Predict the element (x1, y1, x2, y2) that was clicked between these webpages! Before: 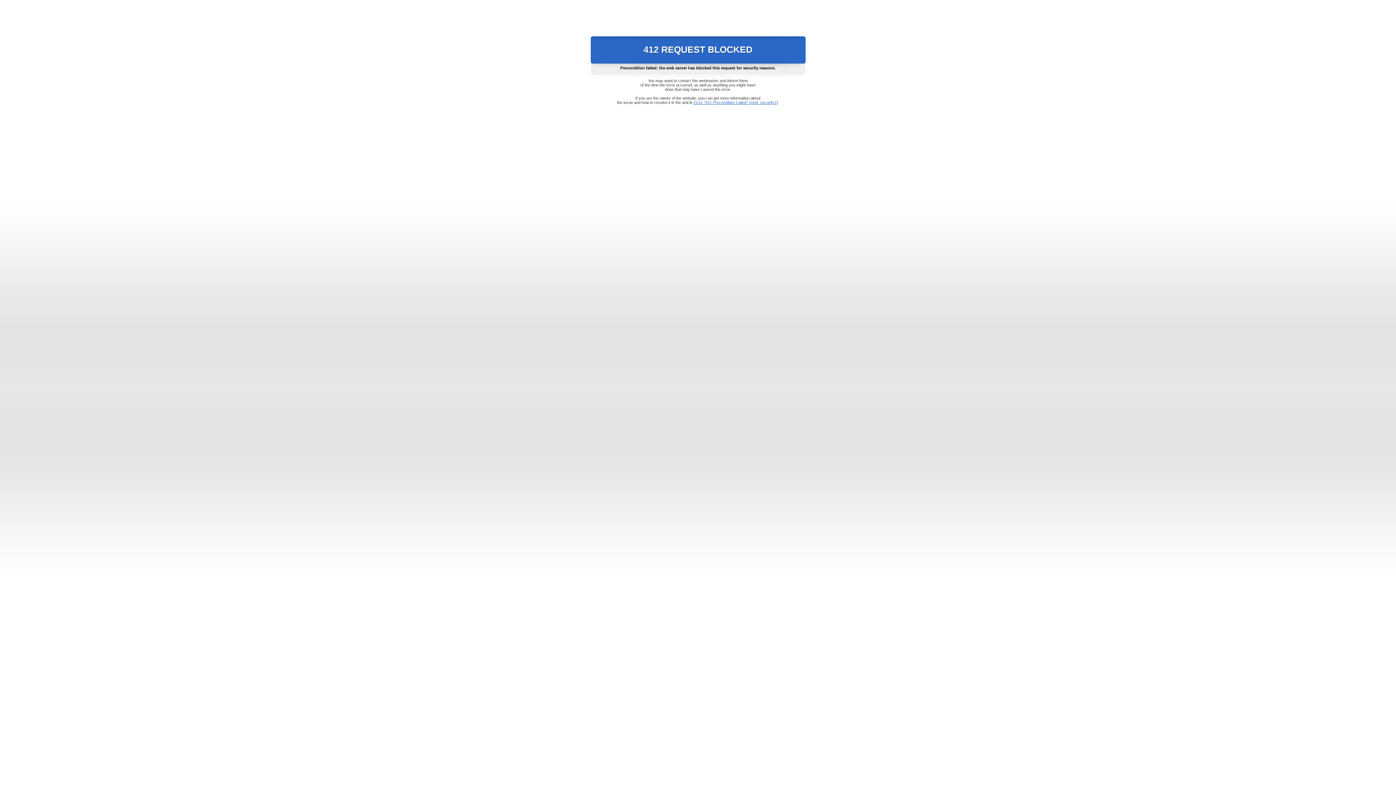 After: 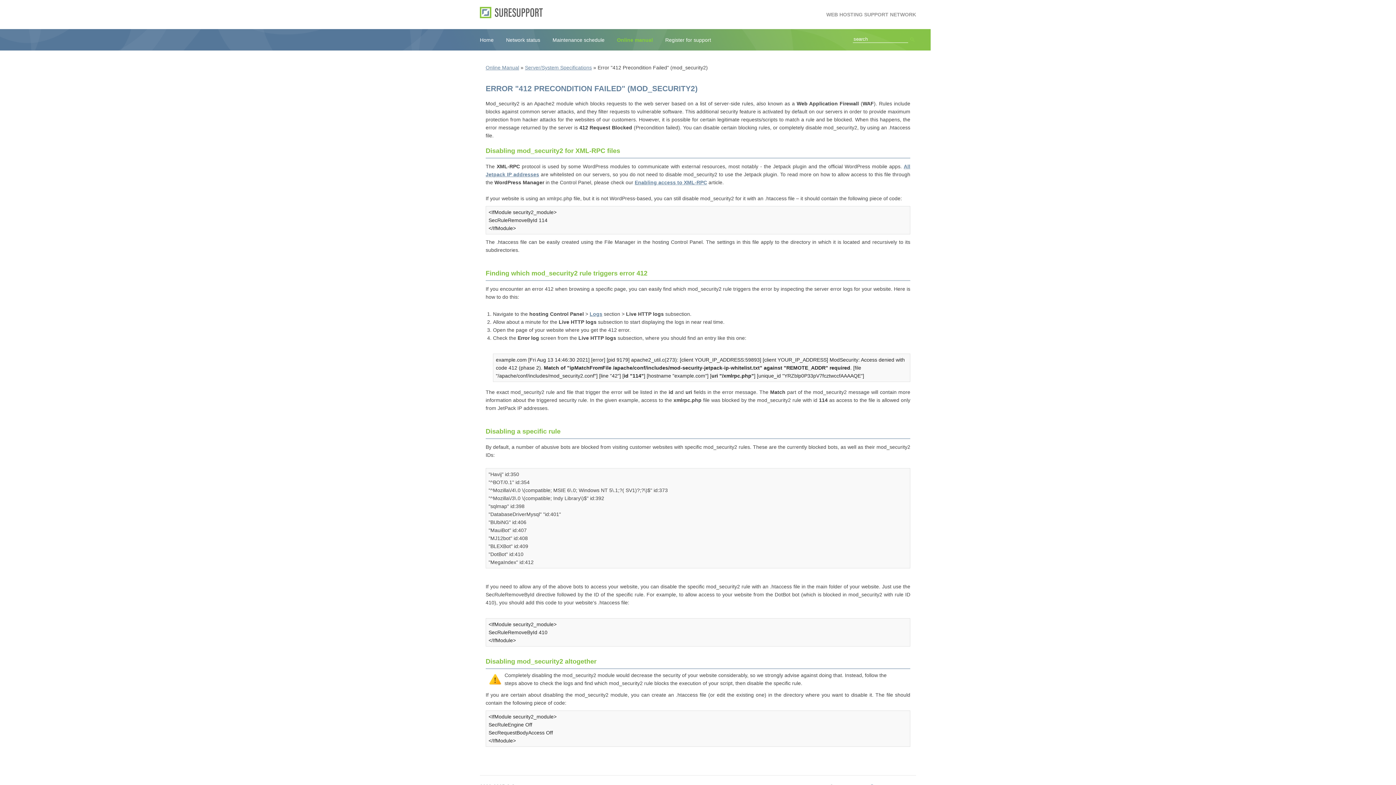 Action: label: Error "412 Precondition Failed" (mod_security2) bbox: (693, 100, 778, 104)